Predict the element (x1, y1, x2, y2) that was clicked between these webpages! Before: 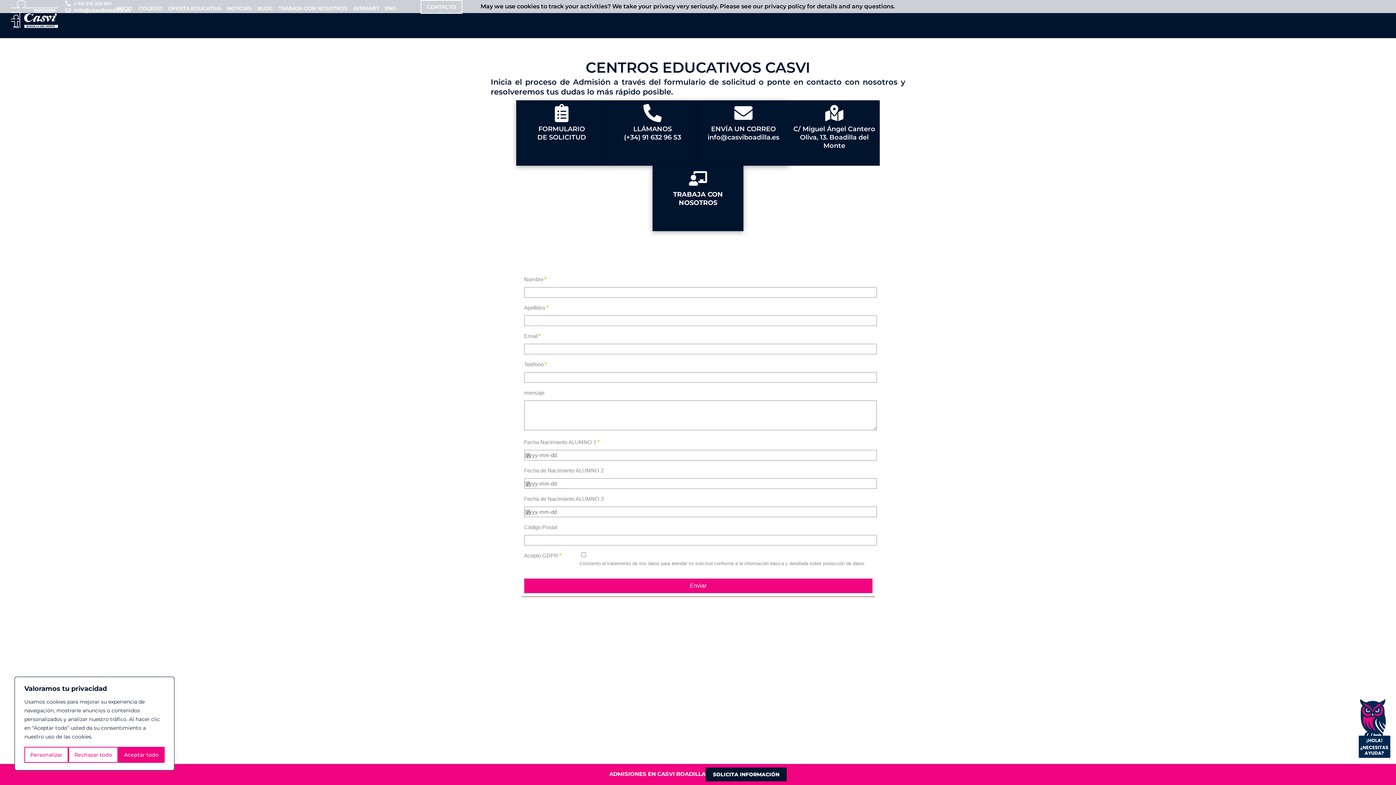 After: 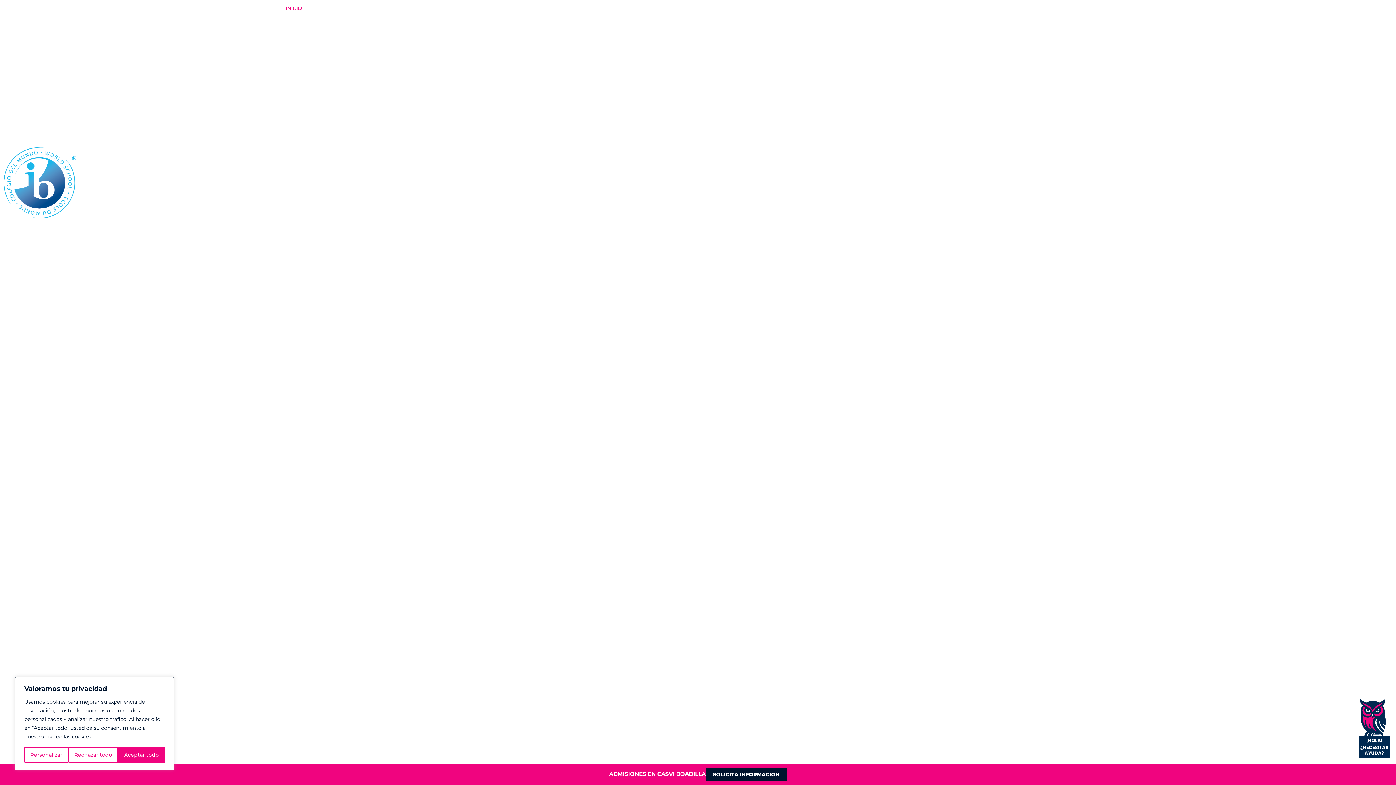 Action: bbox: (10, 0, 58, 28)